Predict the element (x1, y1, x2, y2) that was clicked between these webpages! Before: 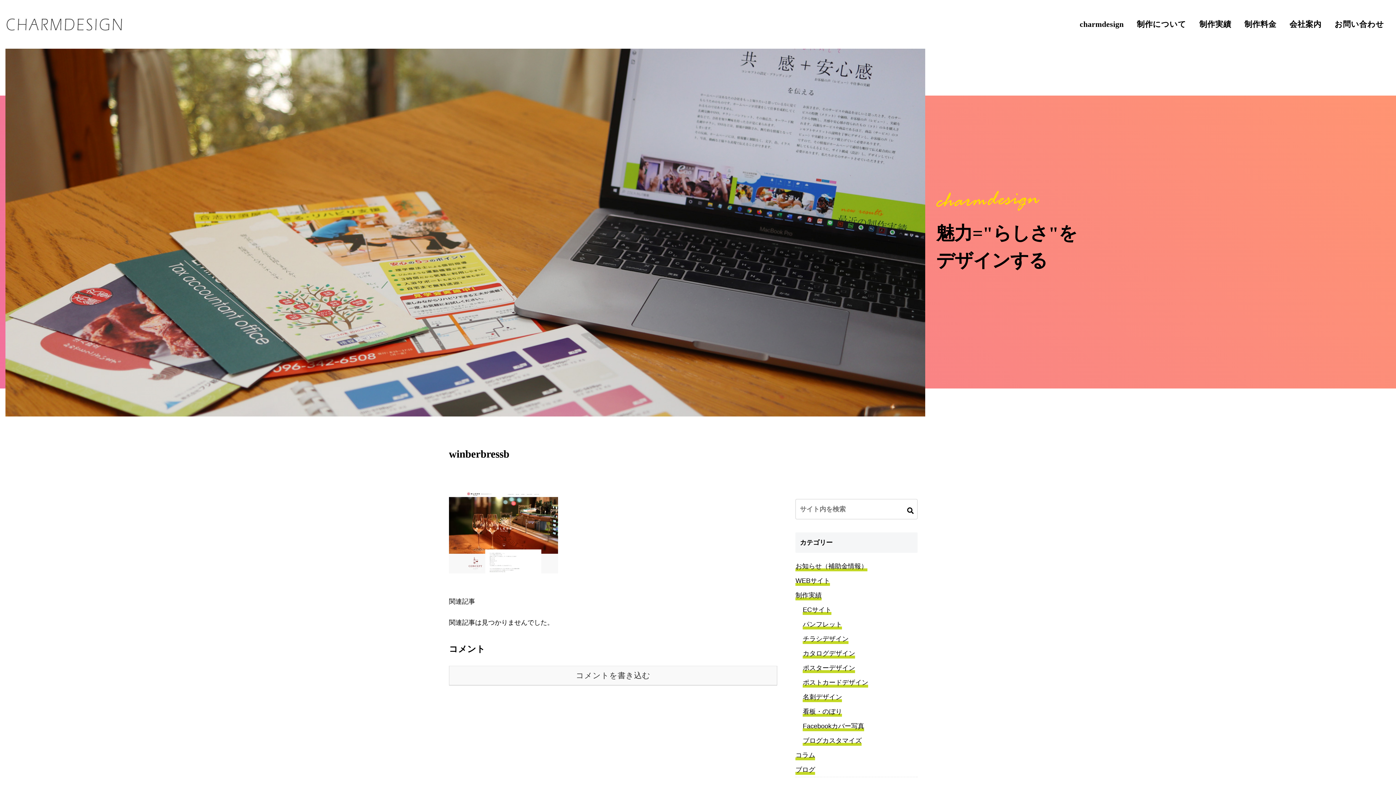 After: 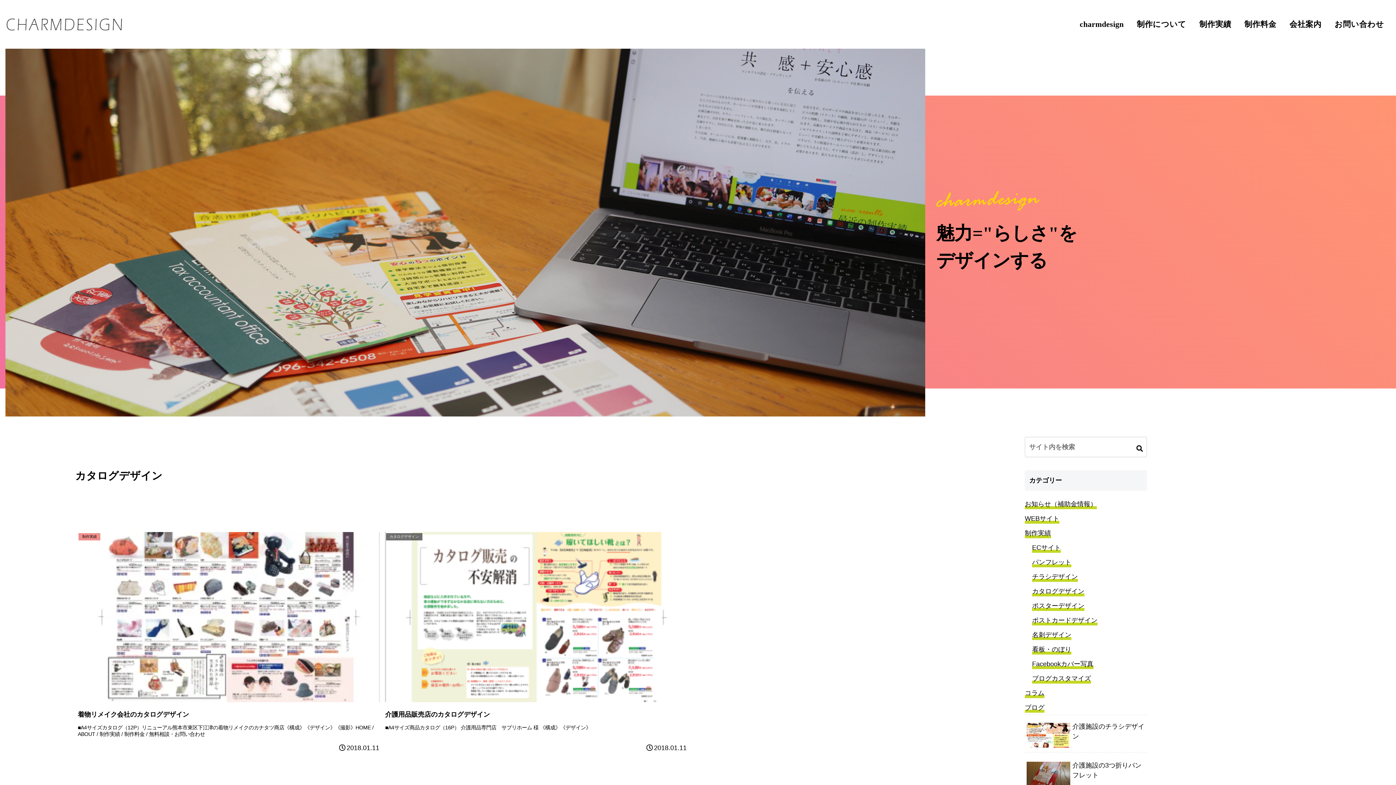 Action: bbox: (803, 646, 855, 658) label: カタログデザイン